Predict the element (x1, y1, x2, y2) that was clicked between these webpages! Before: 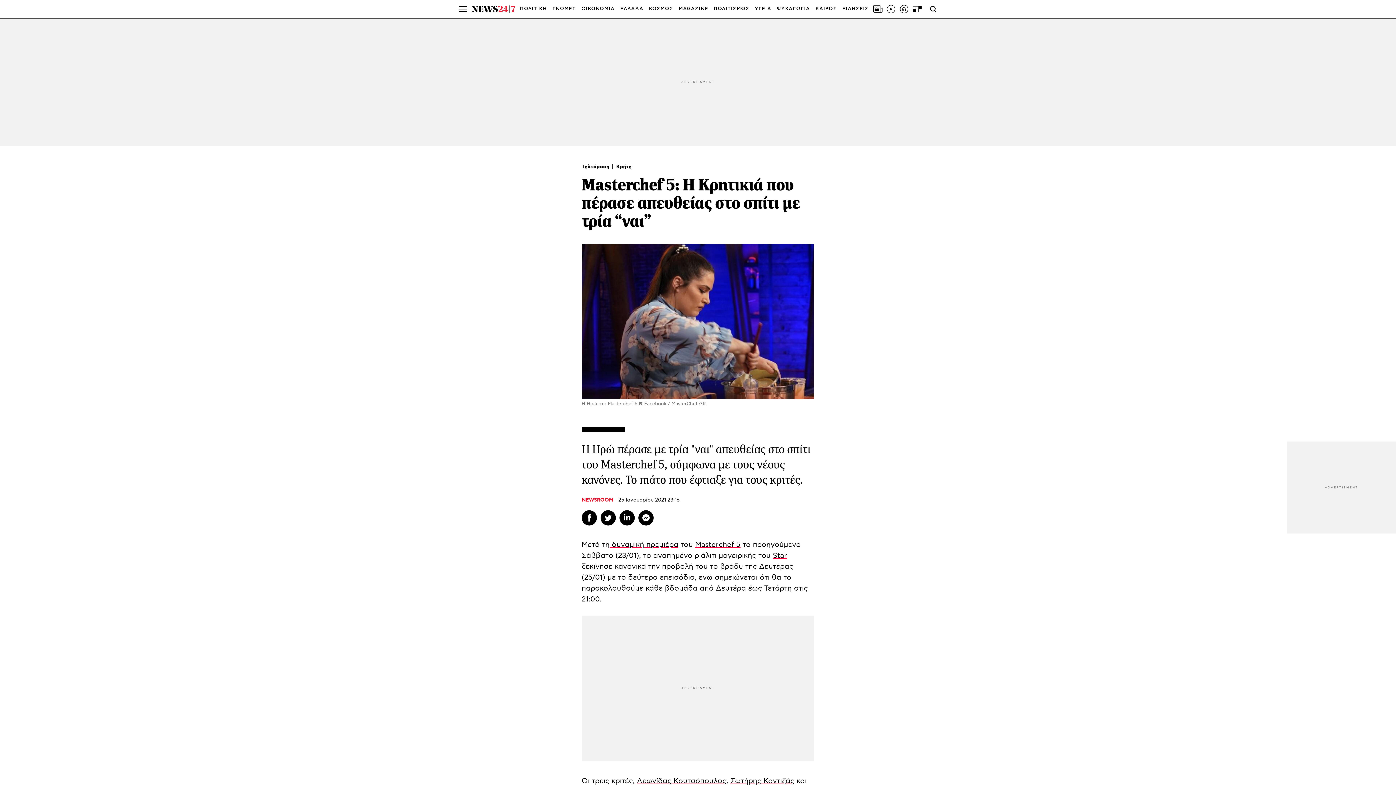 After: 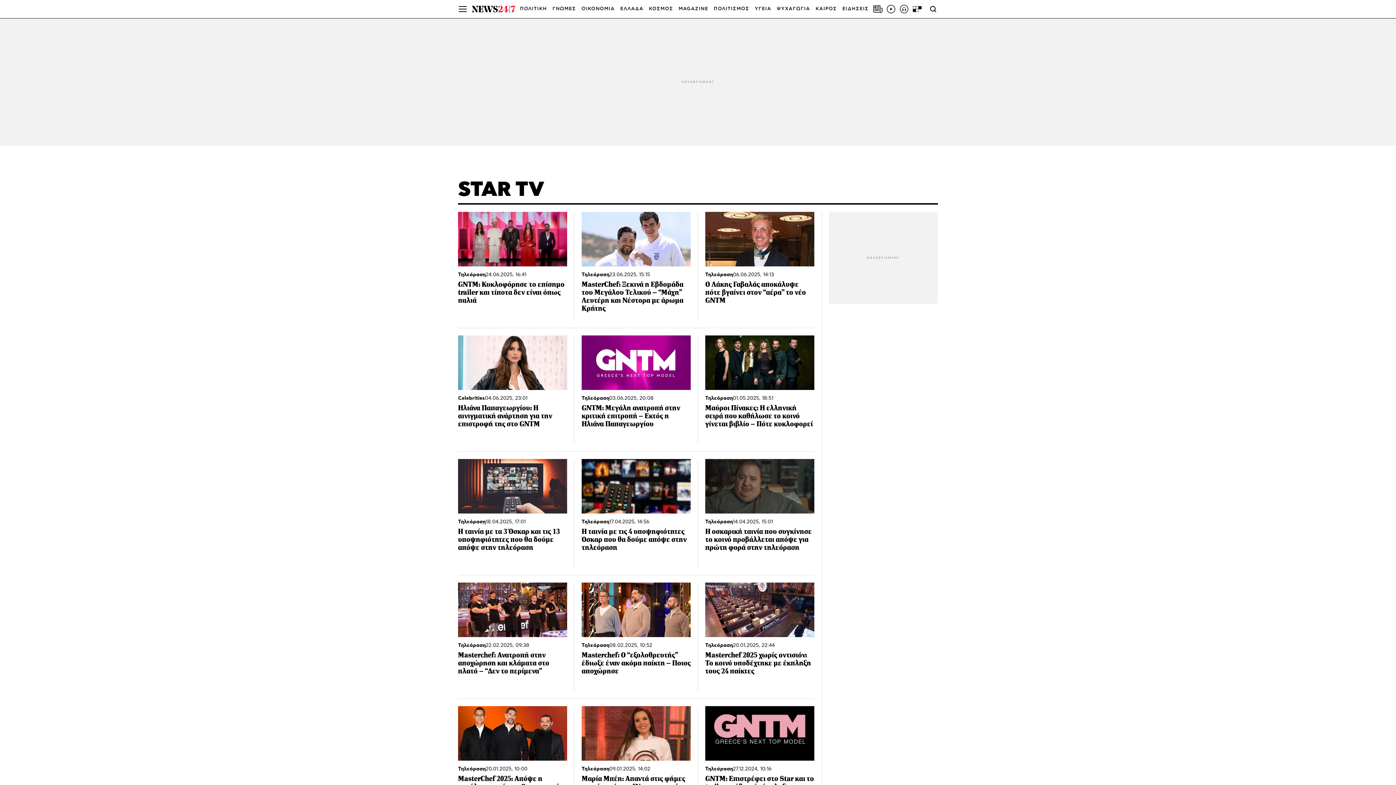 Action: bbox: (773, 552, 787, 559) label: Star